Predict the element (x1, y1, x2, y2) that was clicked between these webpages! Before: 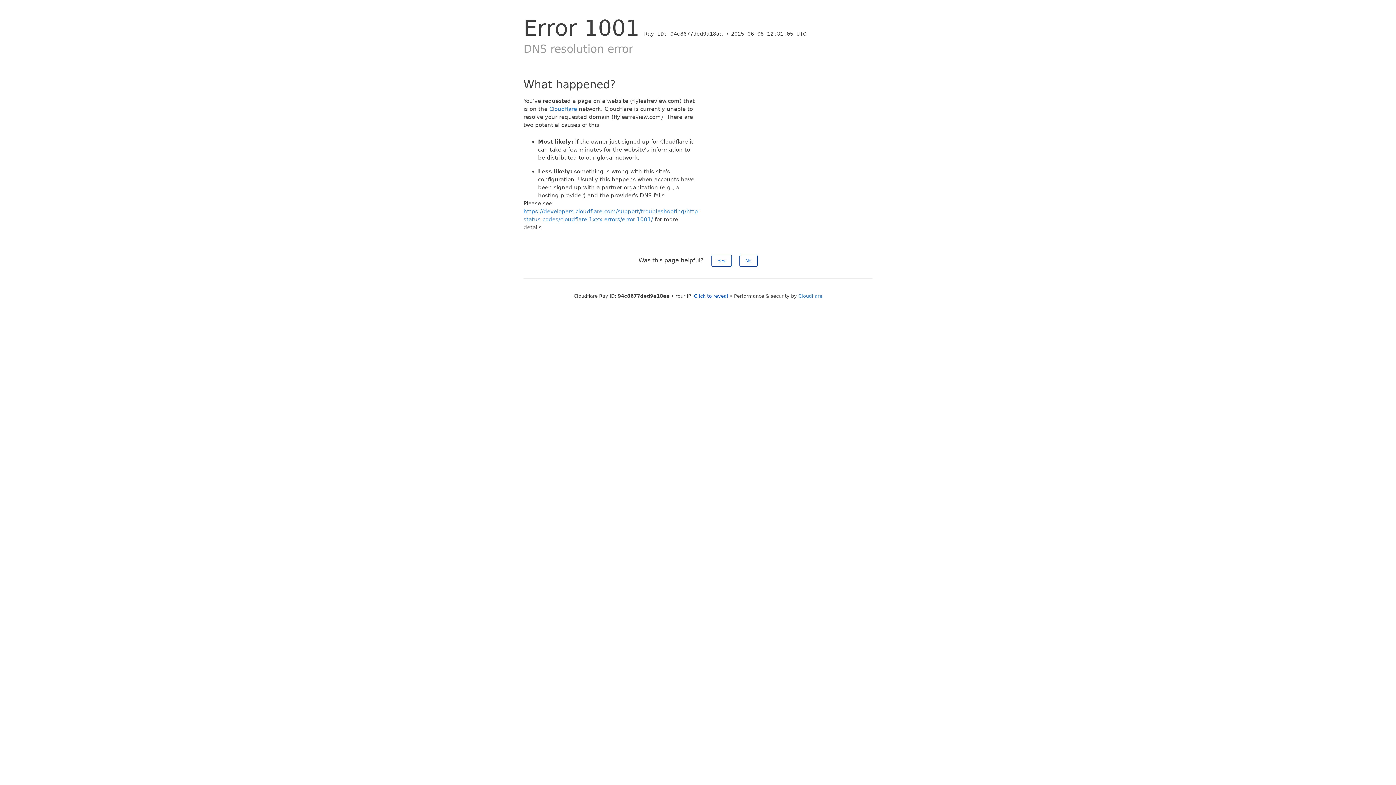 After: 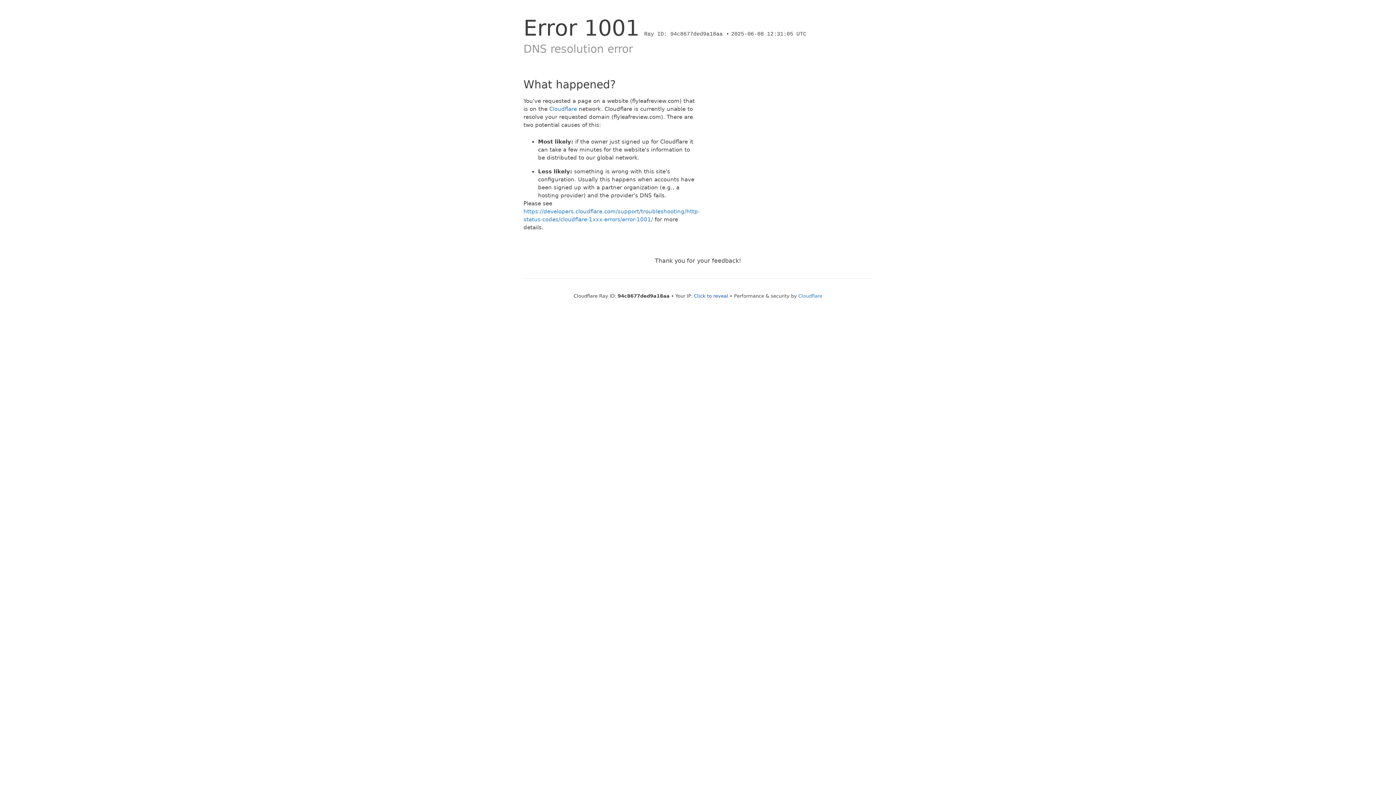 Action: label: No bbox: (739, 254, 757, 266)